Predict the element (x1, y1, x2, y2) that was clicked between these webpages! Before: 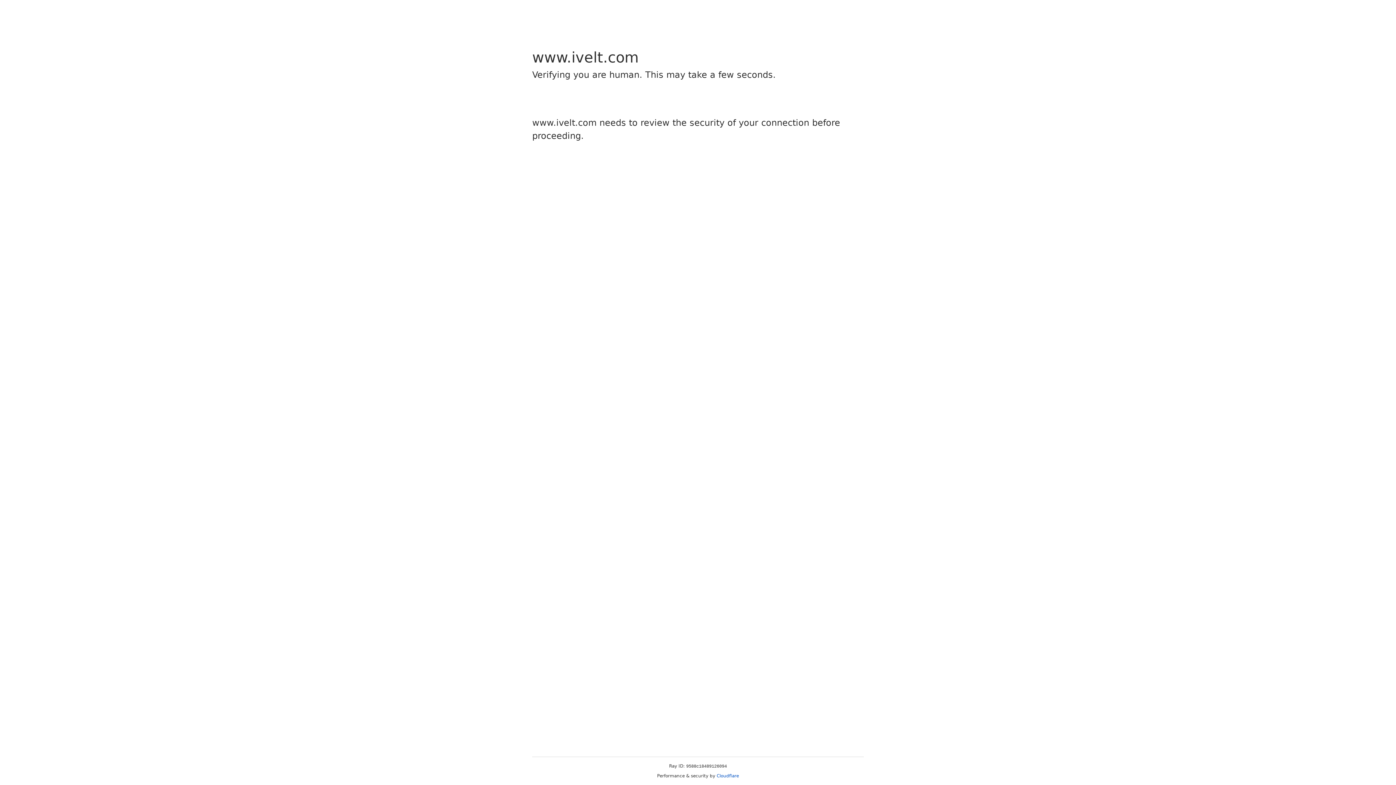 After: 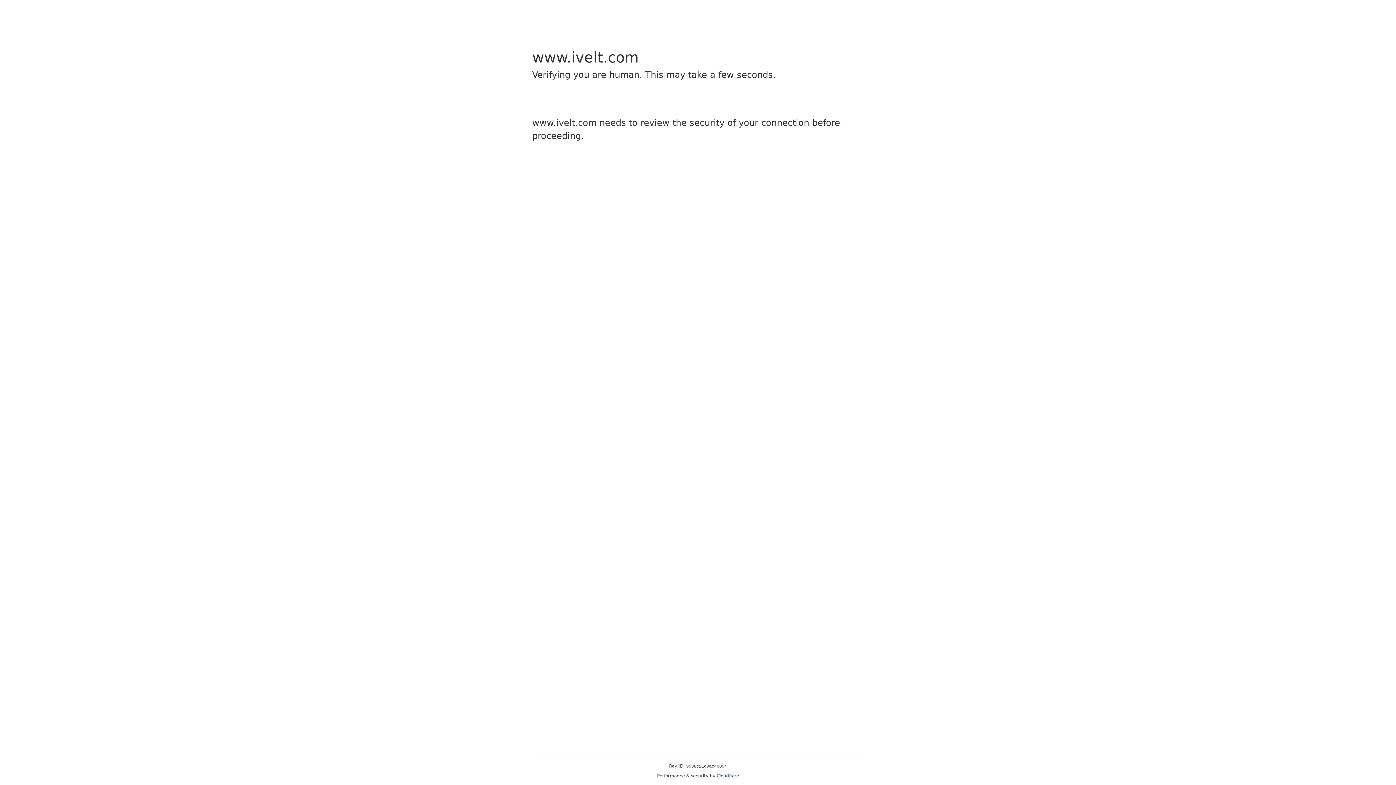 Action: bbox: (716, 773, 739, 778) label: Cloudflare